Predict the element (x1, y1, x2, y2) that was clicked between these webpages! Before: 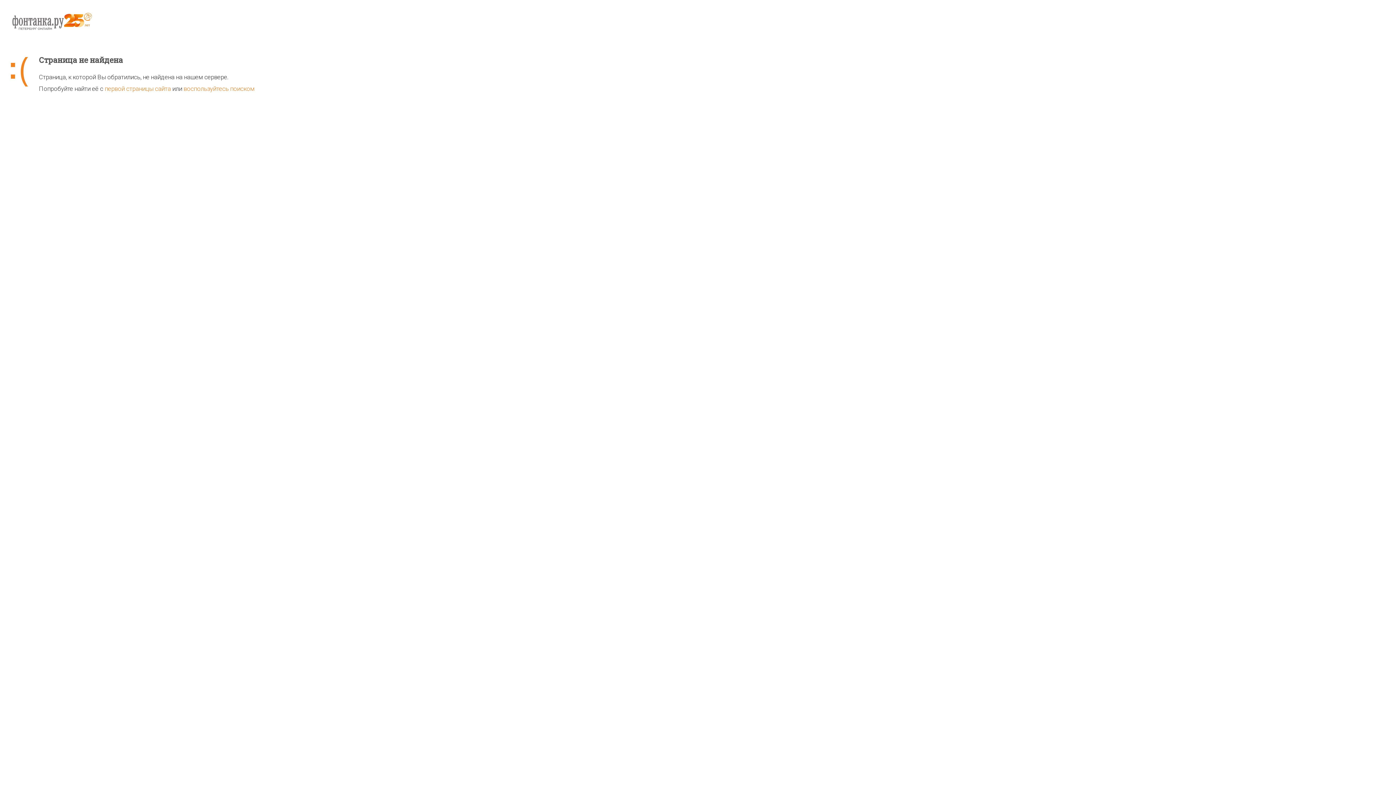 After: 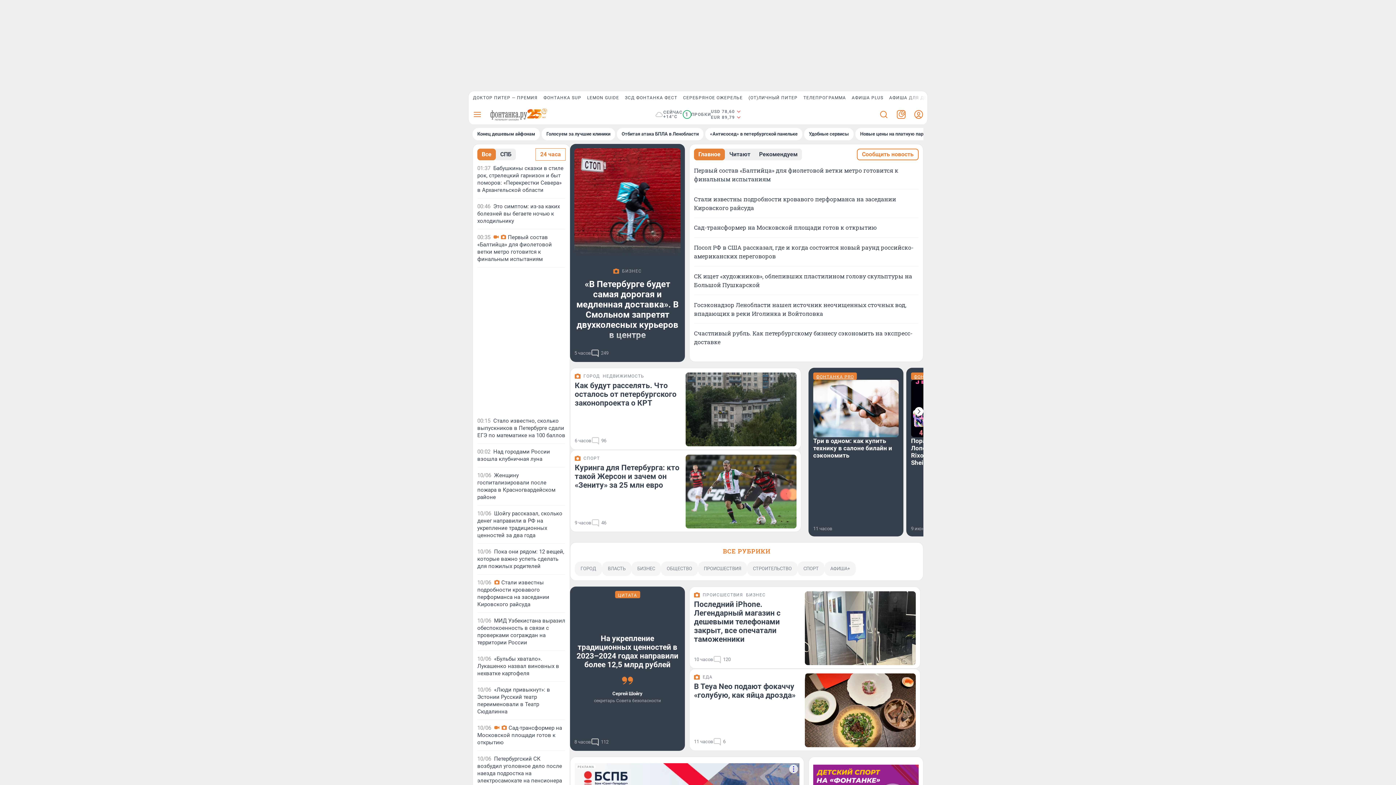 Action: label: первой страницы сайта bbox: (104, 85, 170, 92)